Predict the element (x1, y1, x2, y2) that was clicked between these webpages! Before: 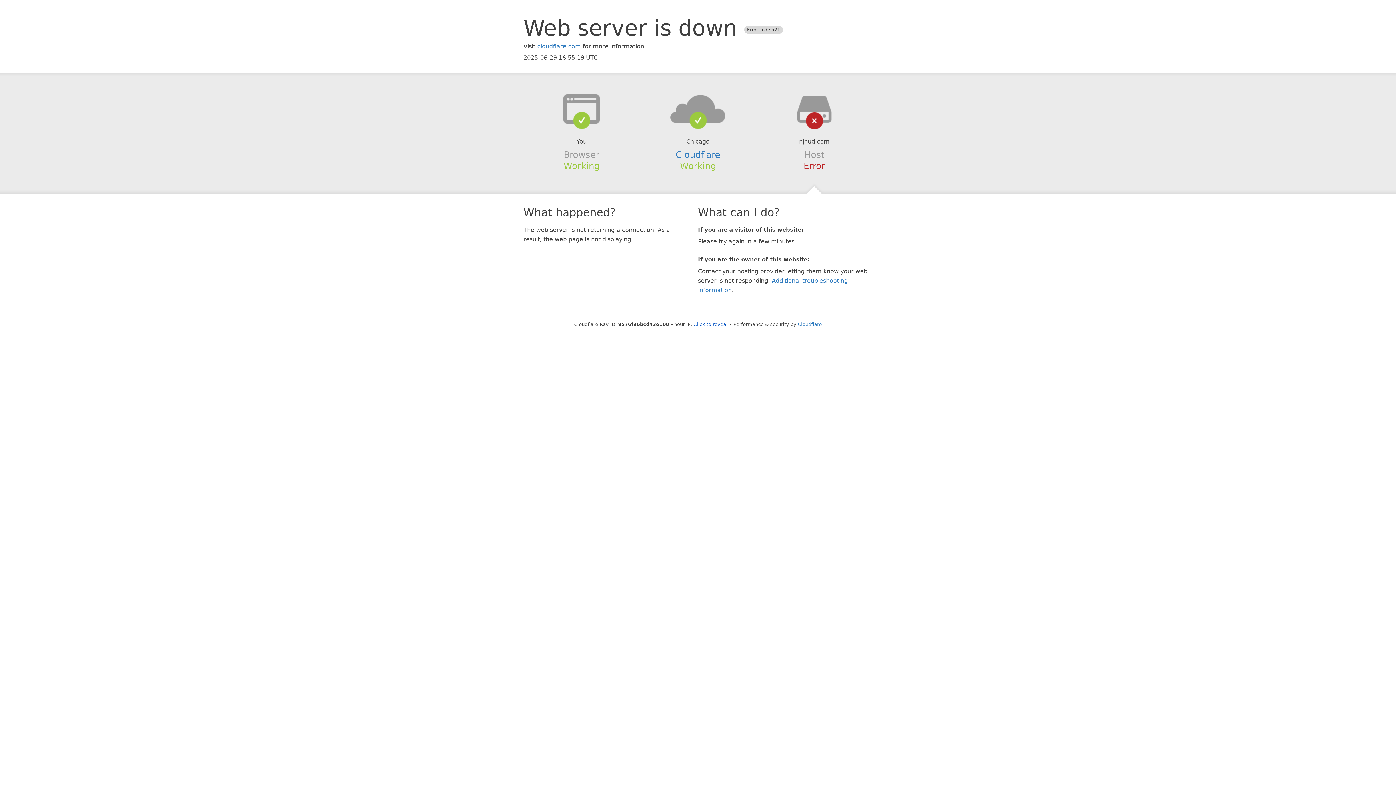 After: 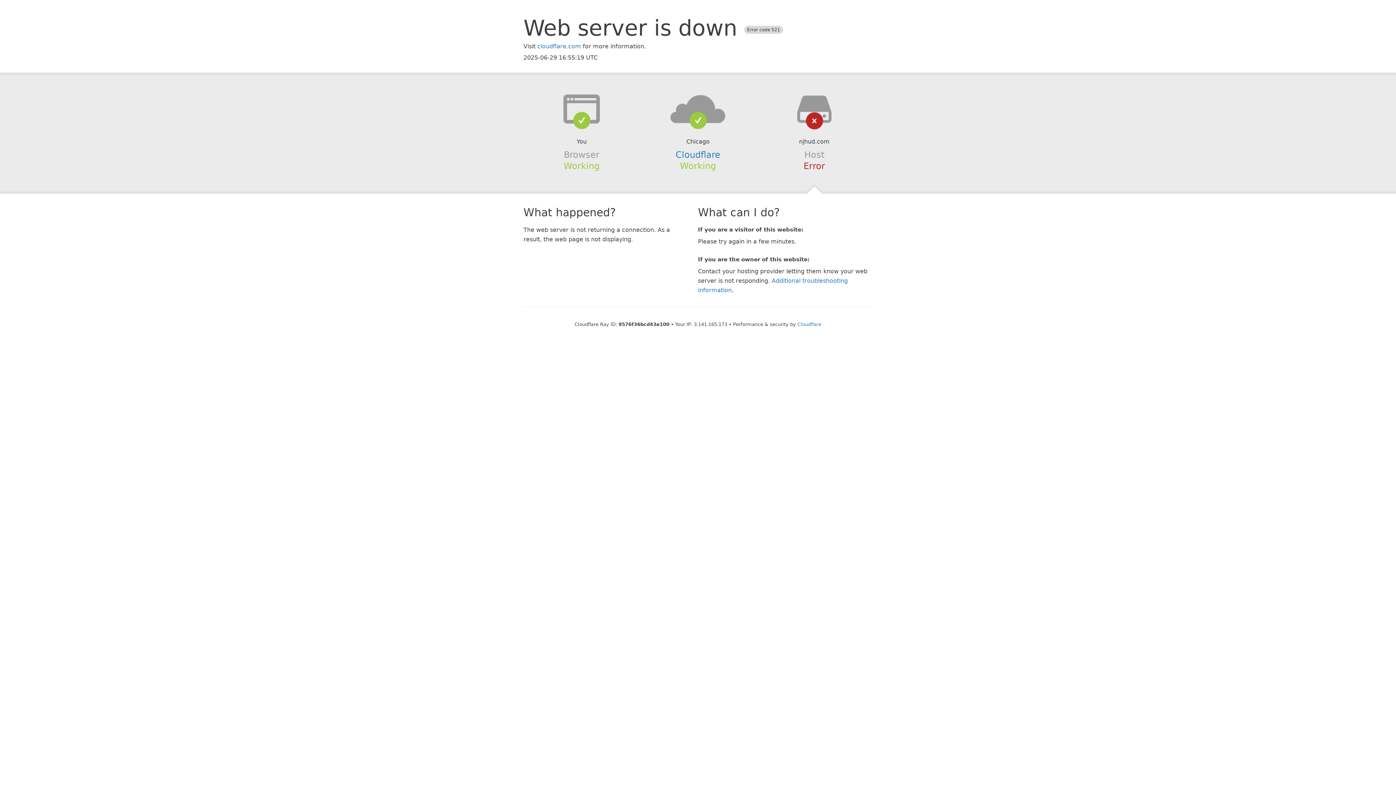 Action: bbox: (693, 321, 727, 327) label: Click to reveal